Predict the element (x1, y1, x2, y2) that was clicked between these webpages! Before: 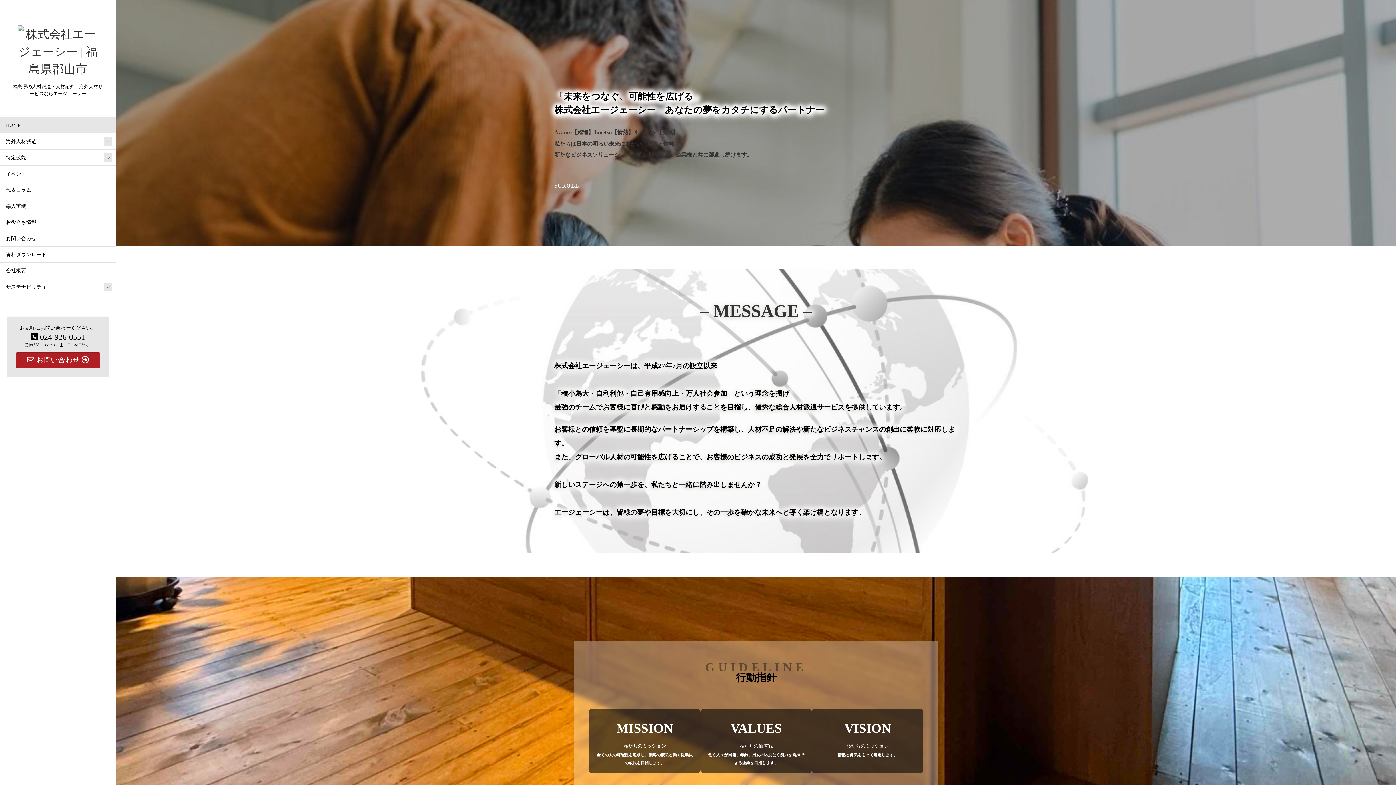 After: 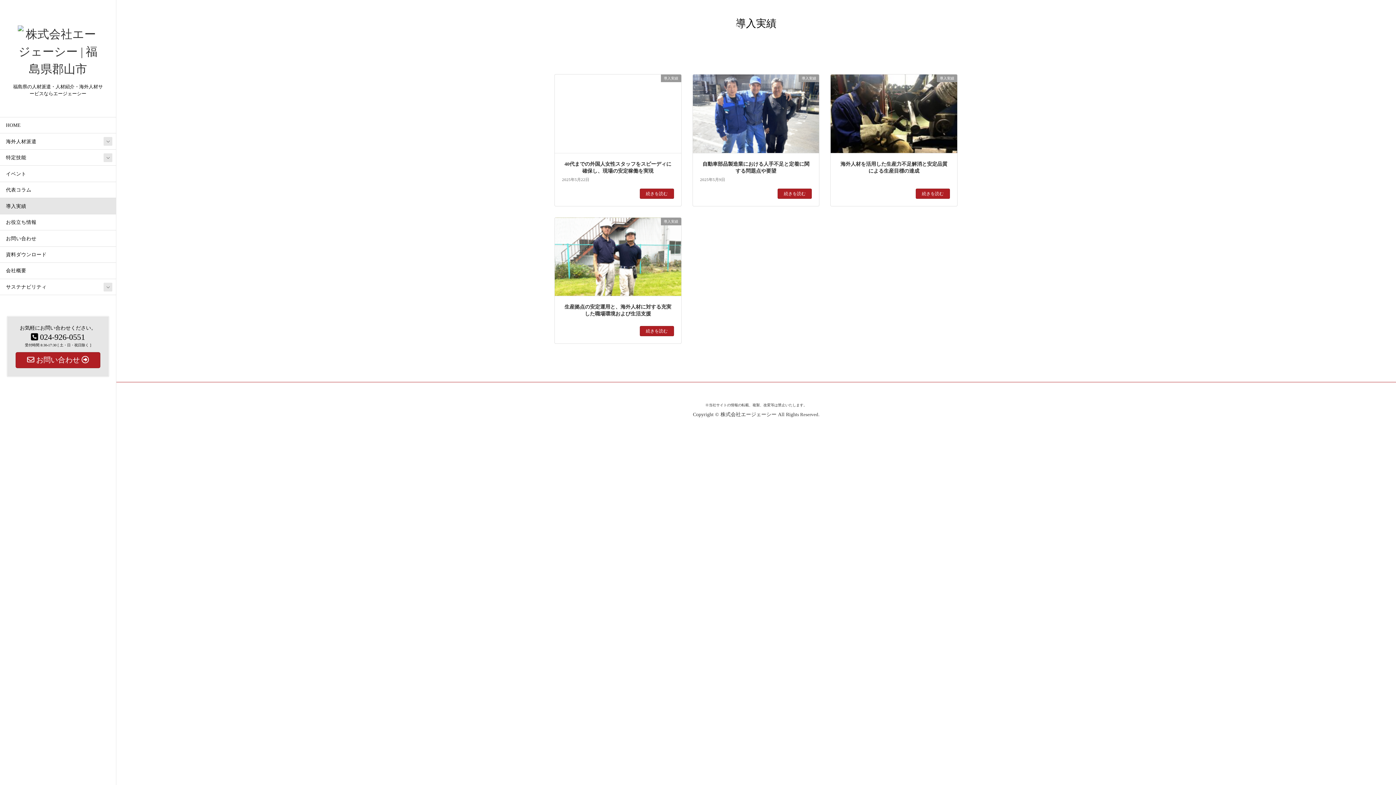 Action: bbox: (0, 198, 116, 214) label: 導入実績